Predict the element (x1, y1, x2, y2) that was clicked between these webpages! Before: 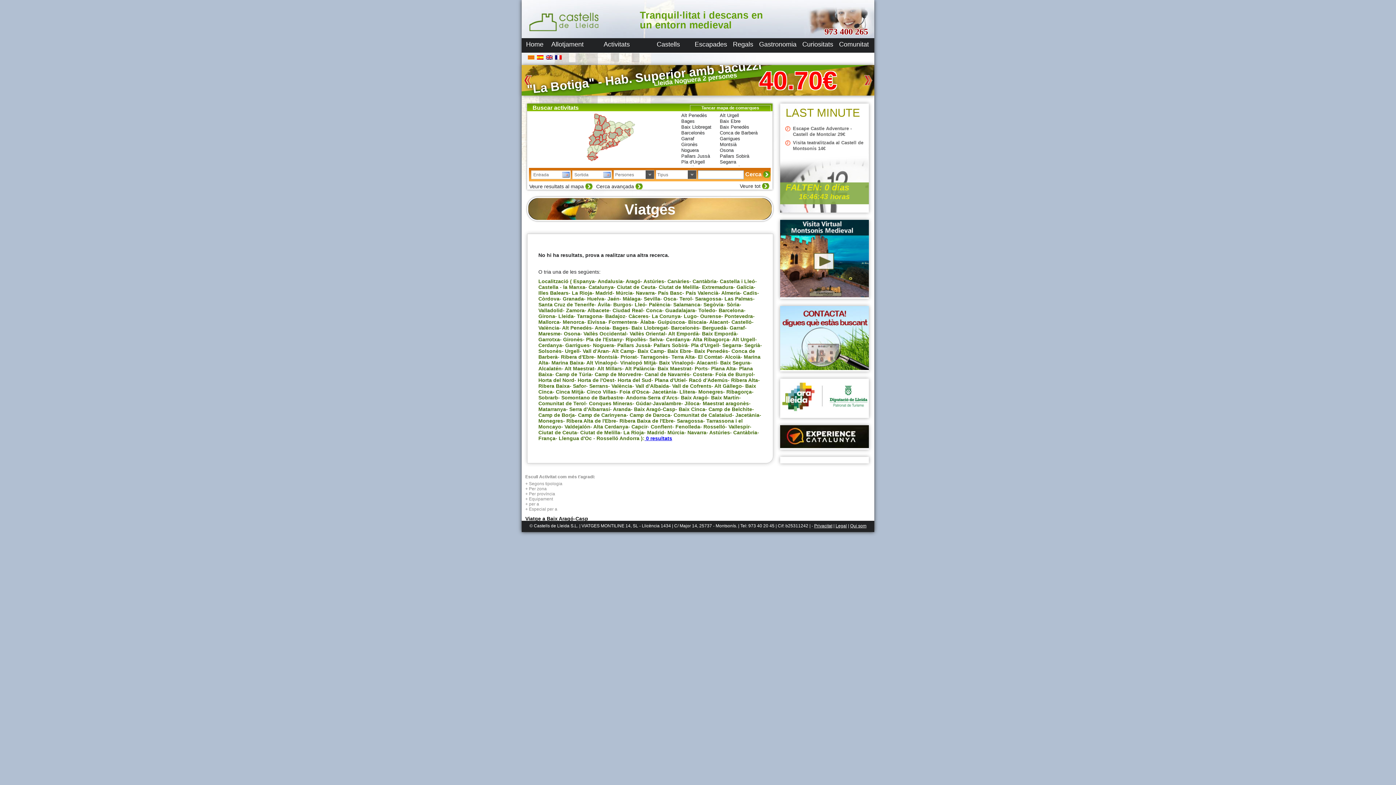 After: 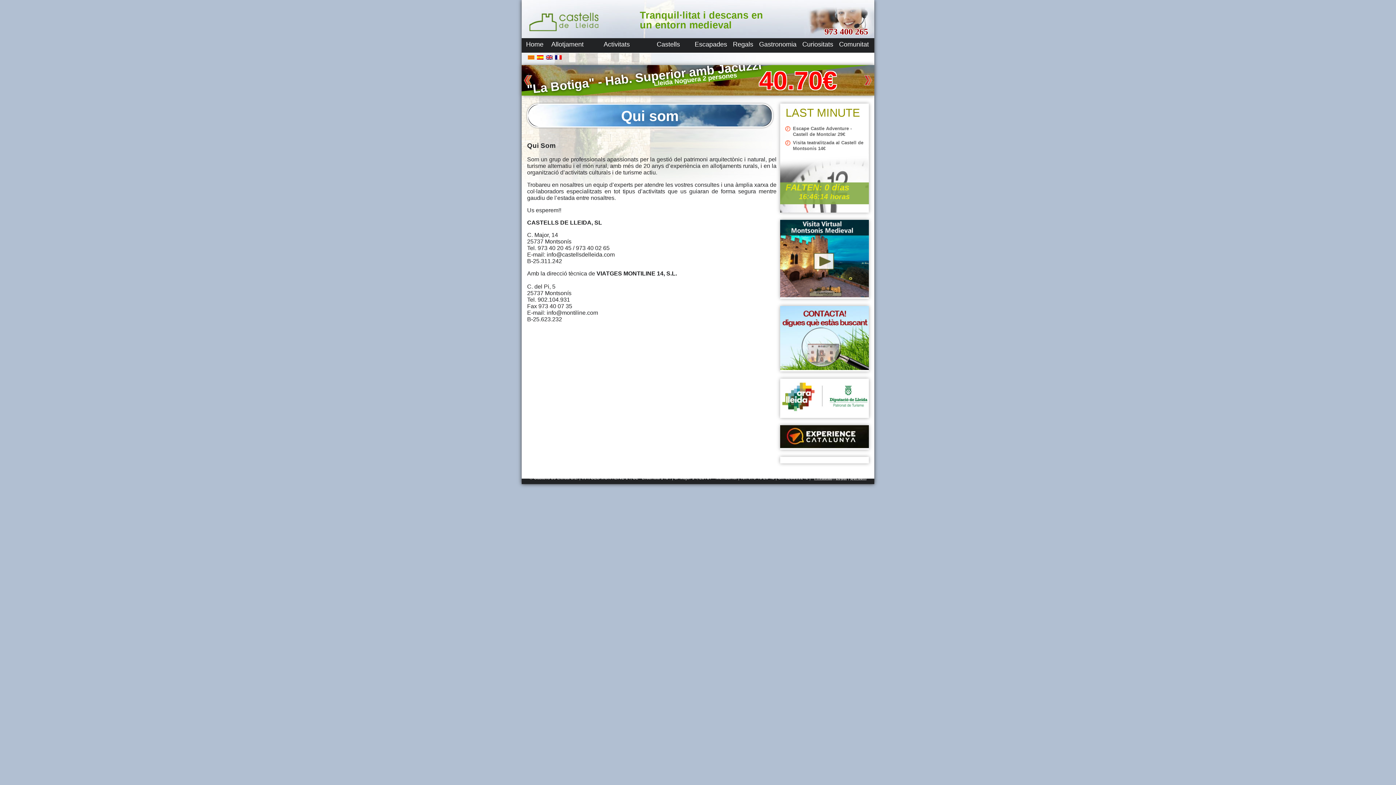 Action: bbox: (850, 523, 866, 528) label: Qui som